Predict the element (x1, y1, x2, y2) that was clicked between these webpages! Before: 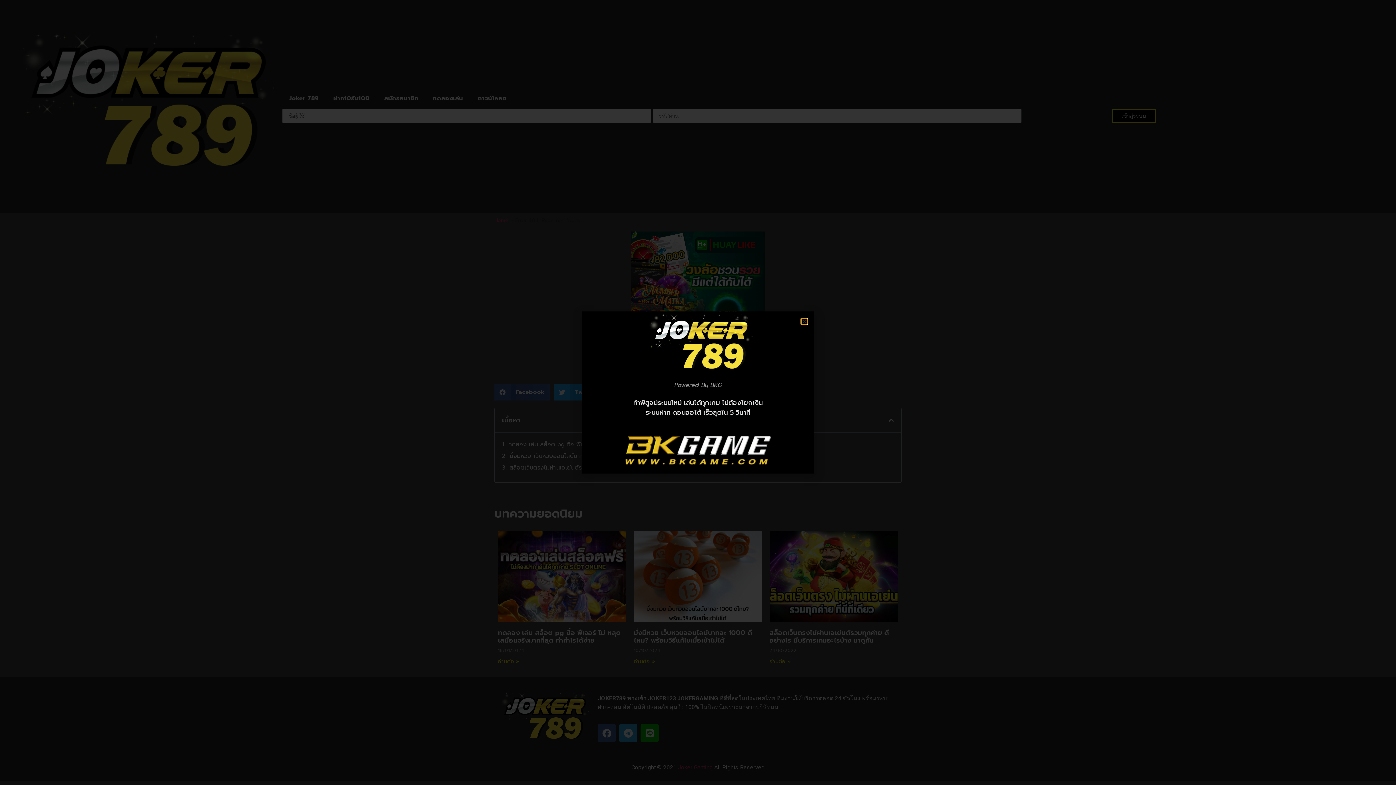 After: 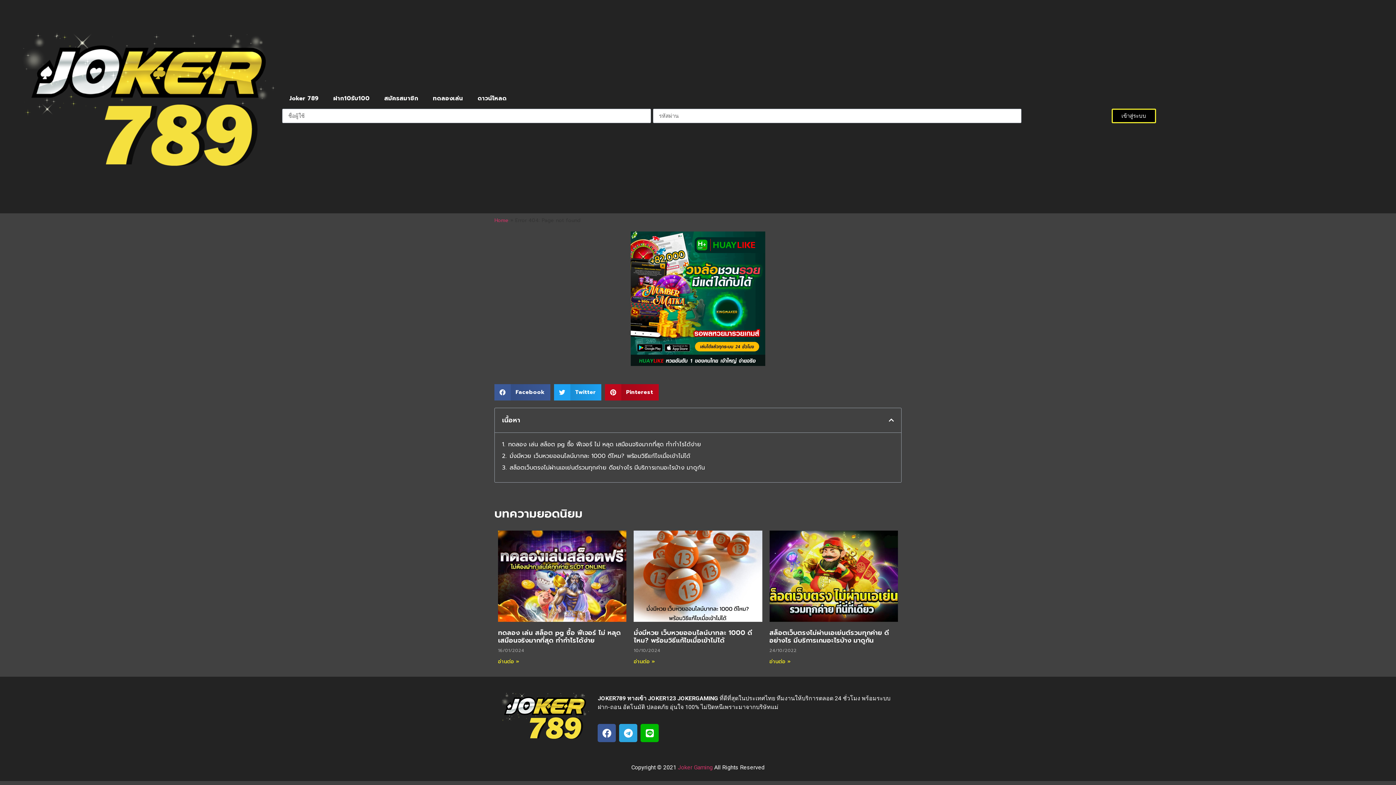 Action: bbox: (801, 319, 807, 324) label: Close